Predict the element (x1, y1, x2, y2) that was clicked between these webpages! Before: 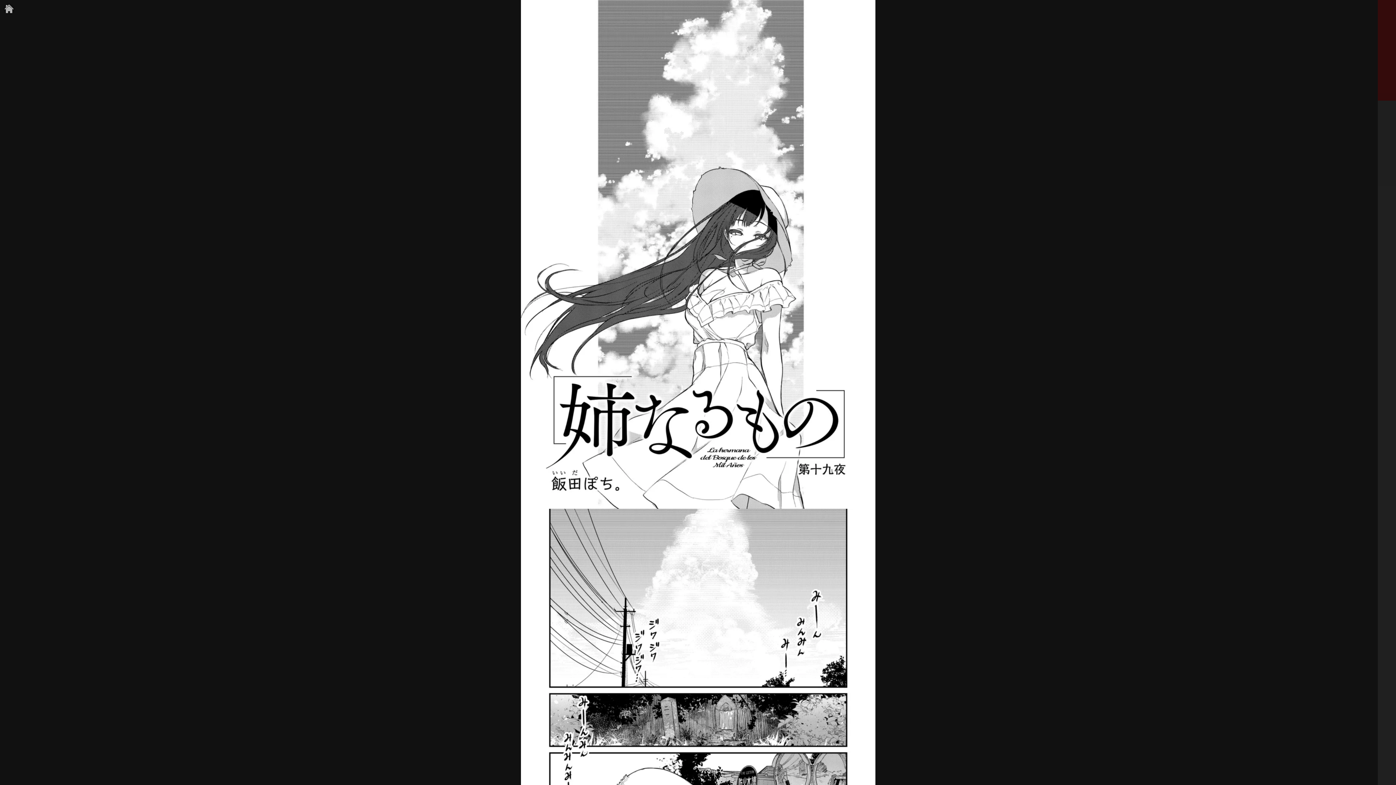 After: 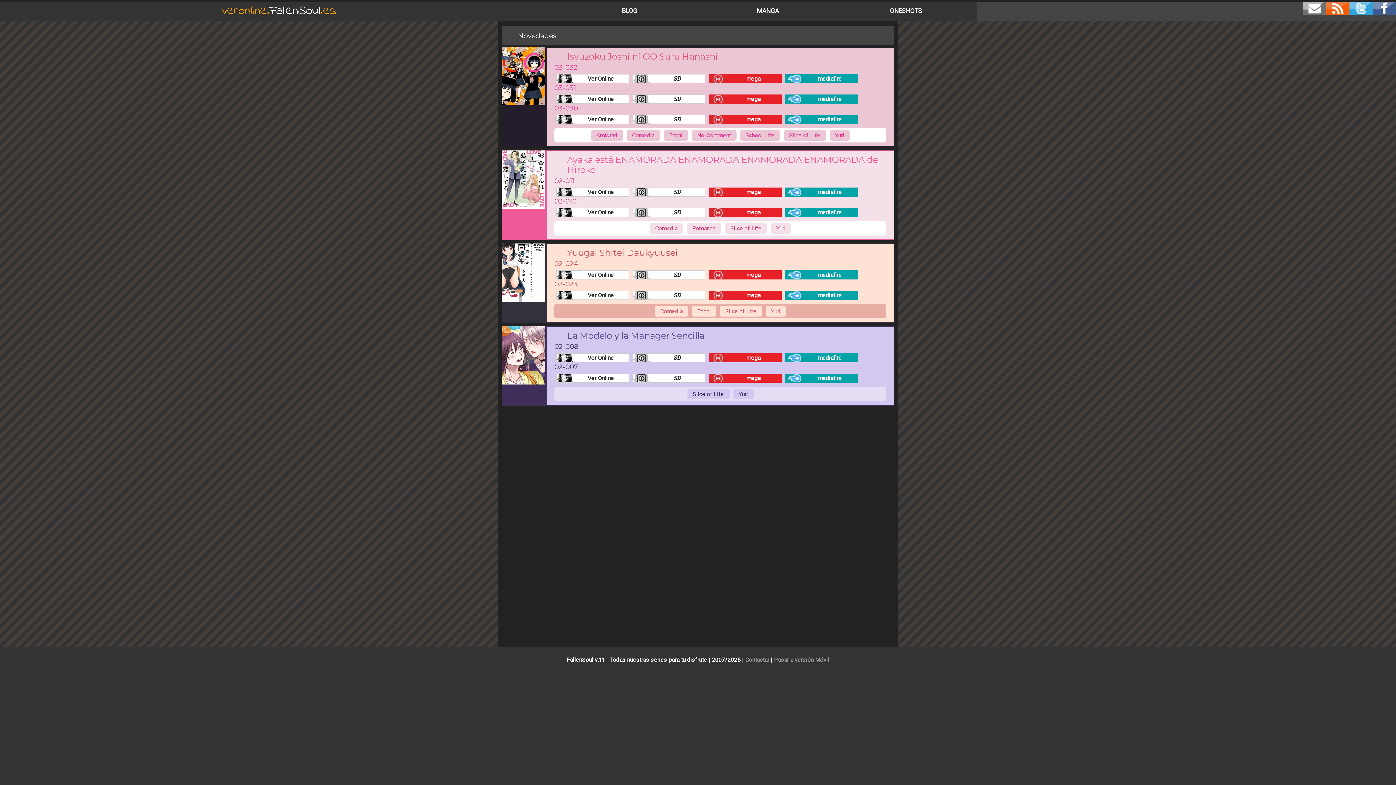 Action: bbox: (3, 3, 14, 14)